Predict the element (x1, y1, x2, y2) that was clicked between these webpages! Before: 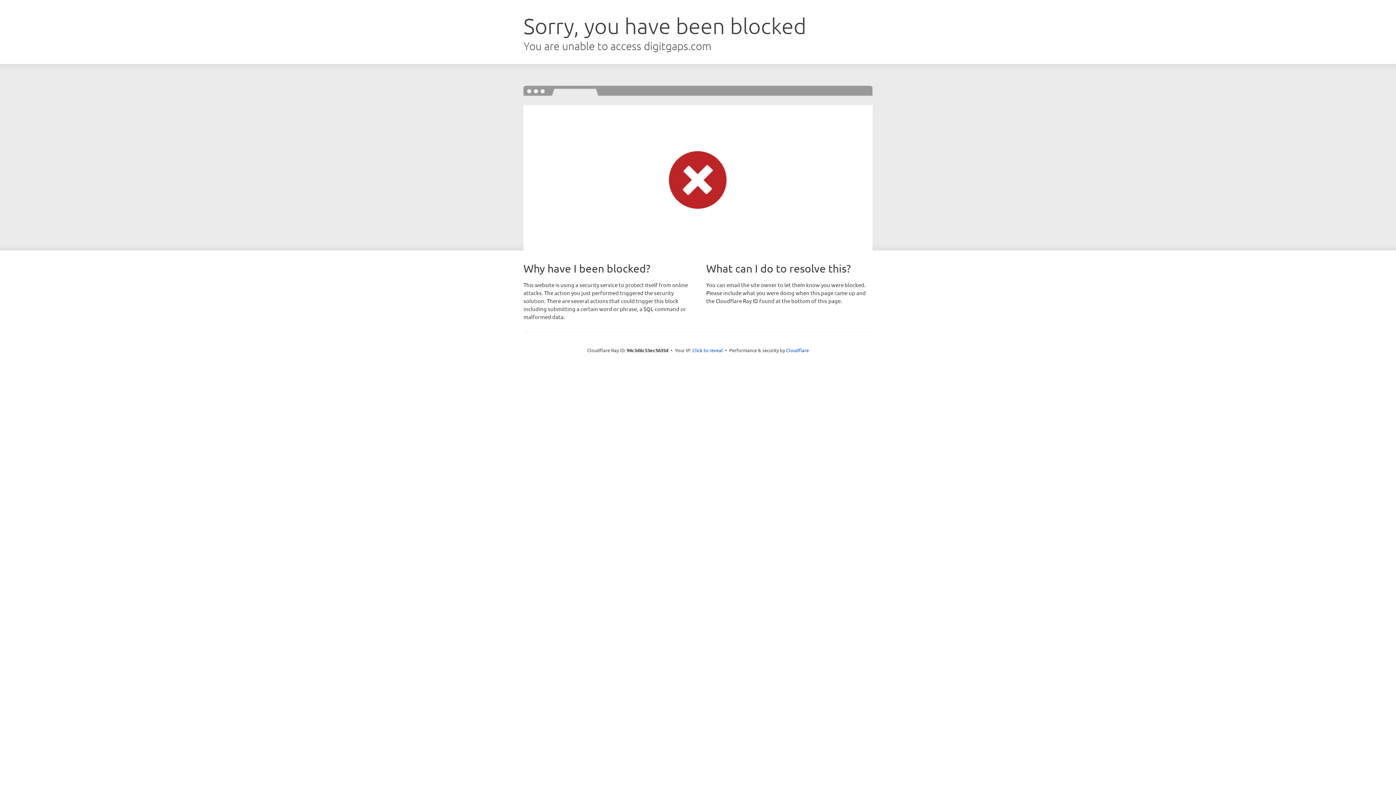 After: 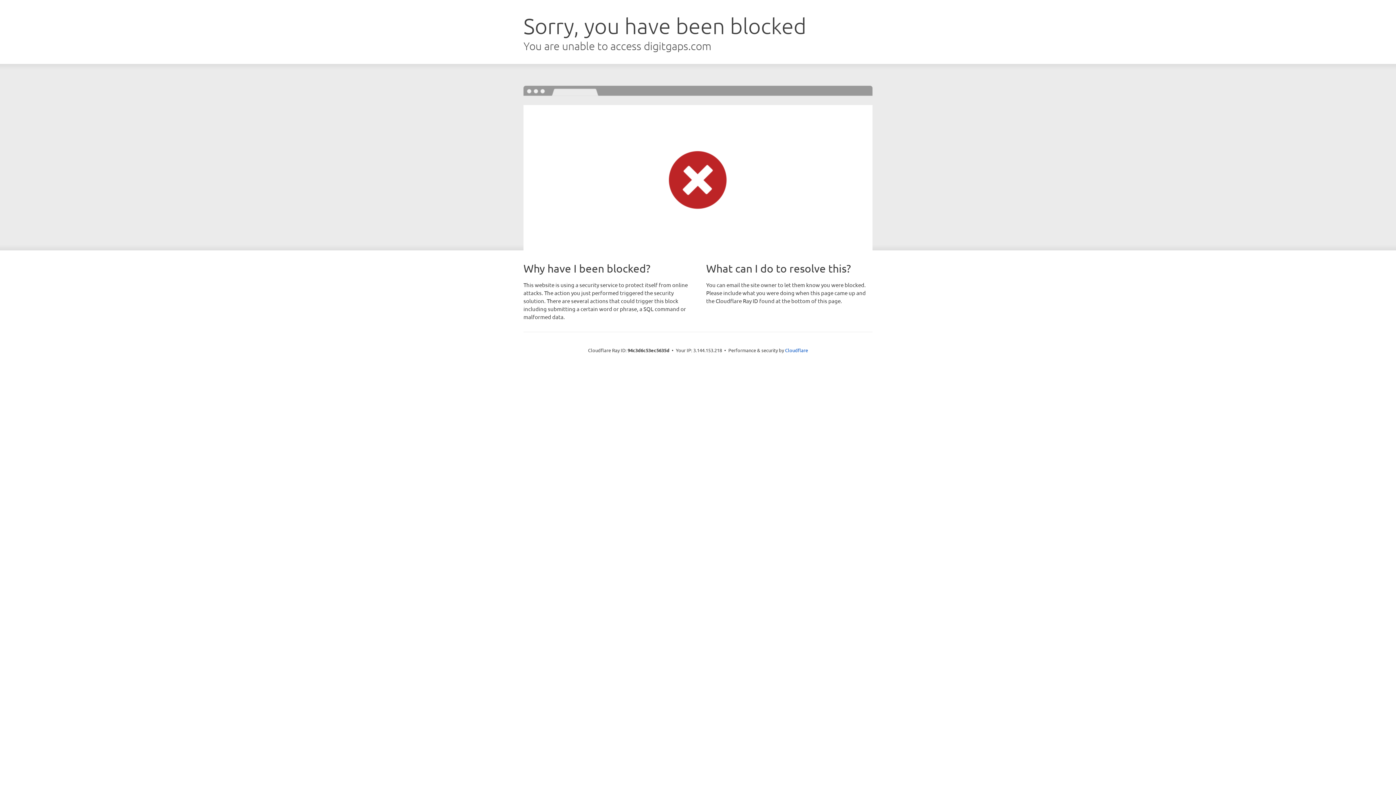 Action: bbox: (692, 346, 723, 353) label: Click to reveal